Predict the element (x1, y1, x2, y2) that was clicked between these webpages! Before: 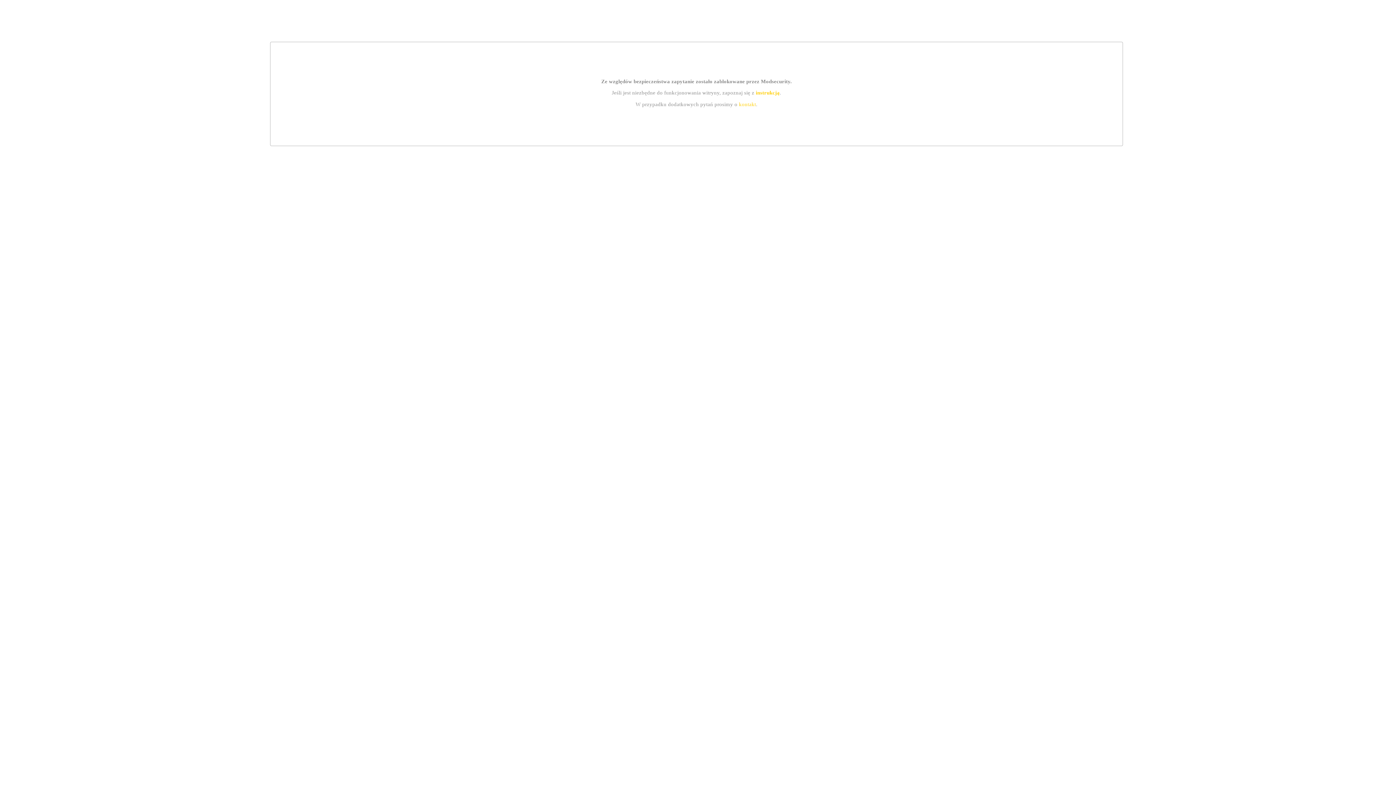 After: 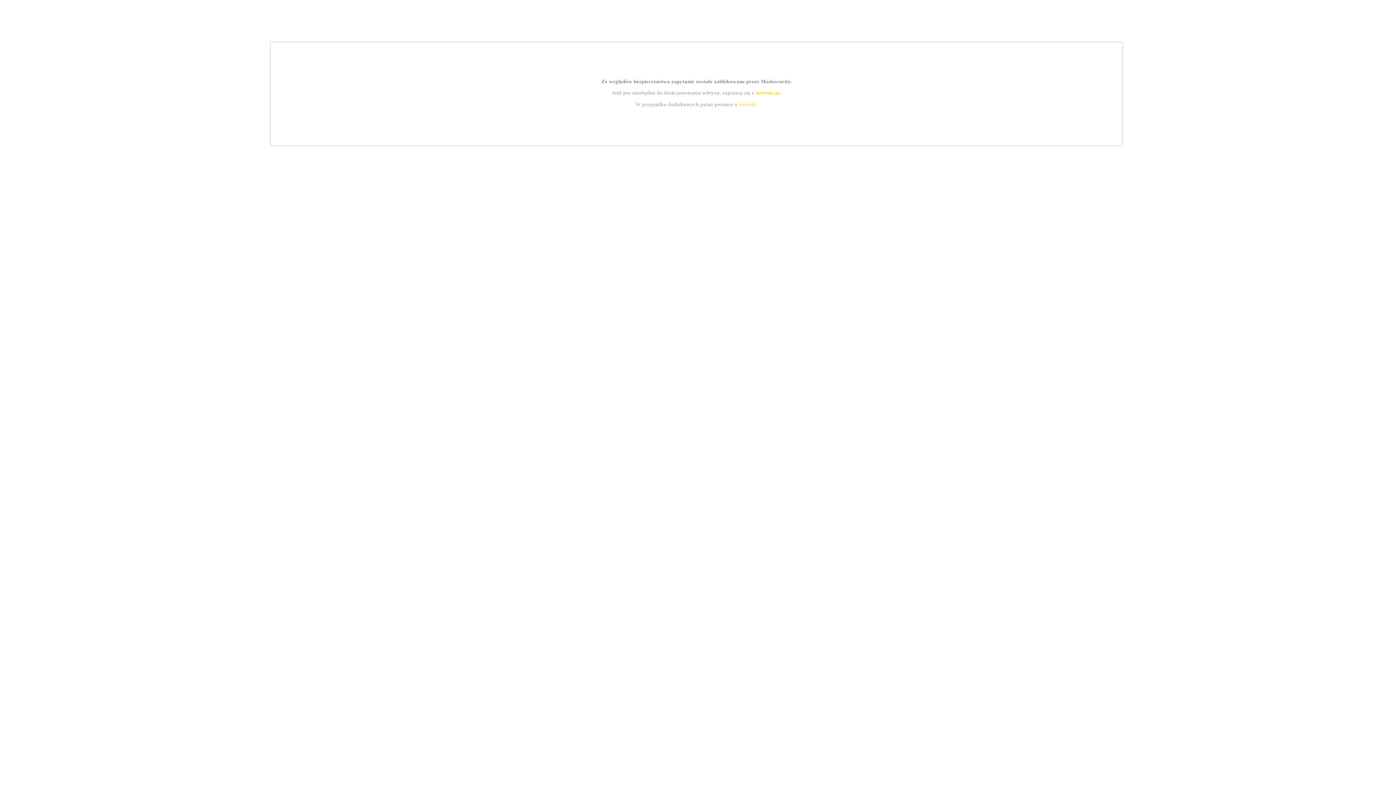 Action: label: kontakt bbox: (739, 101, 756, 107)